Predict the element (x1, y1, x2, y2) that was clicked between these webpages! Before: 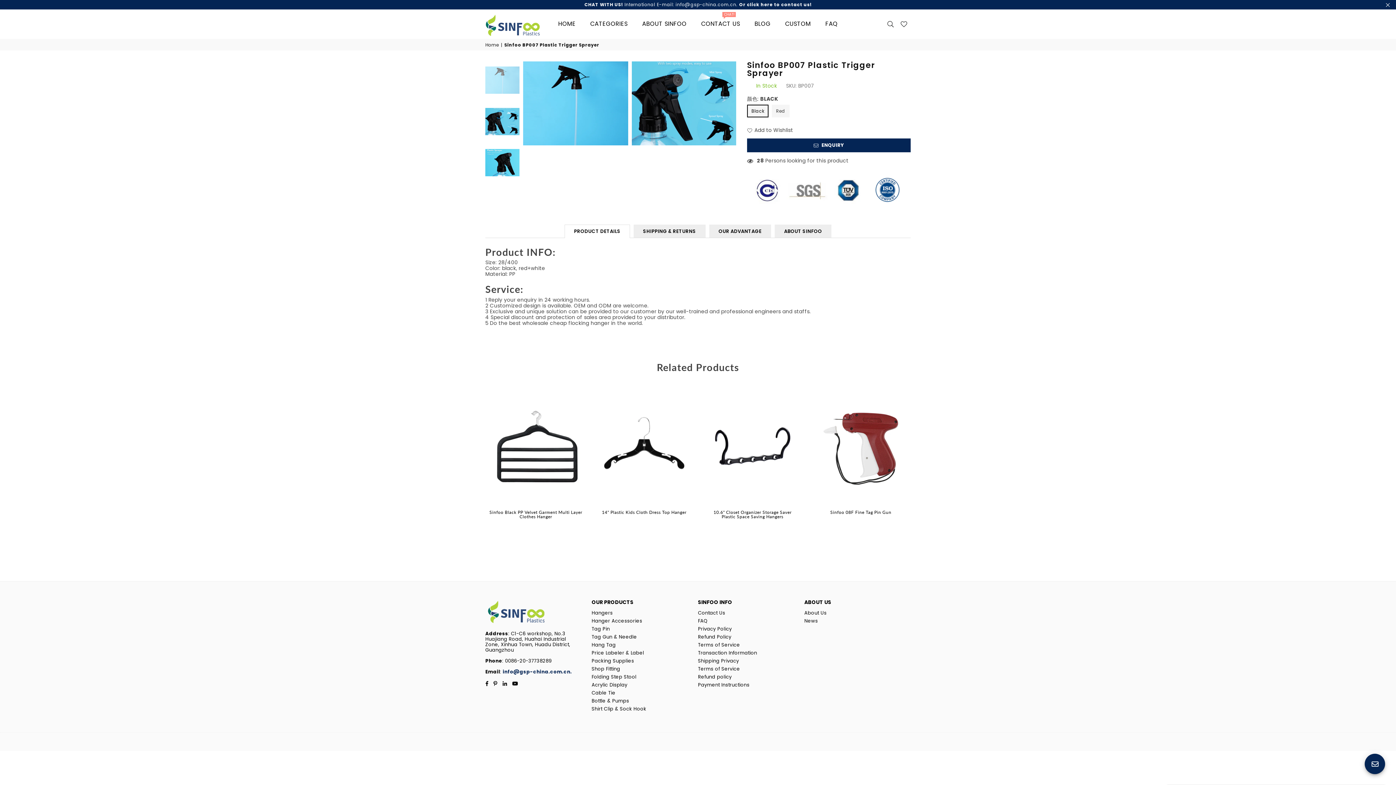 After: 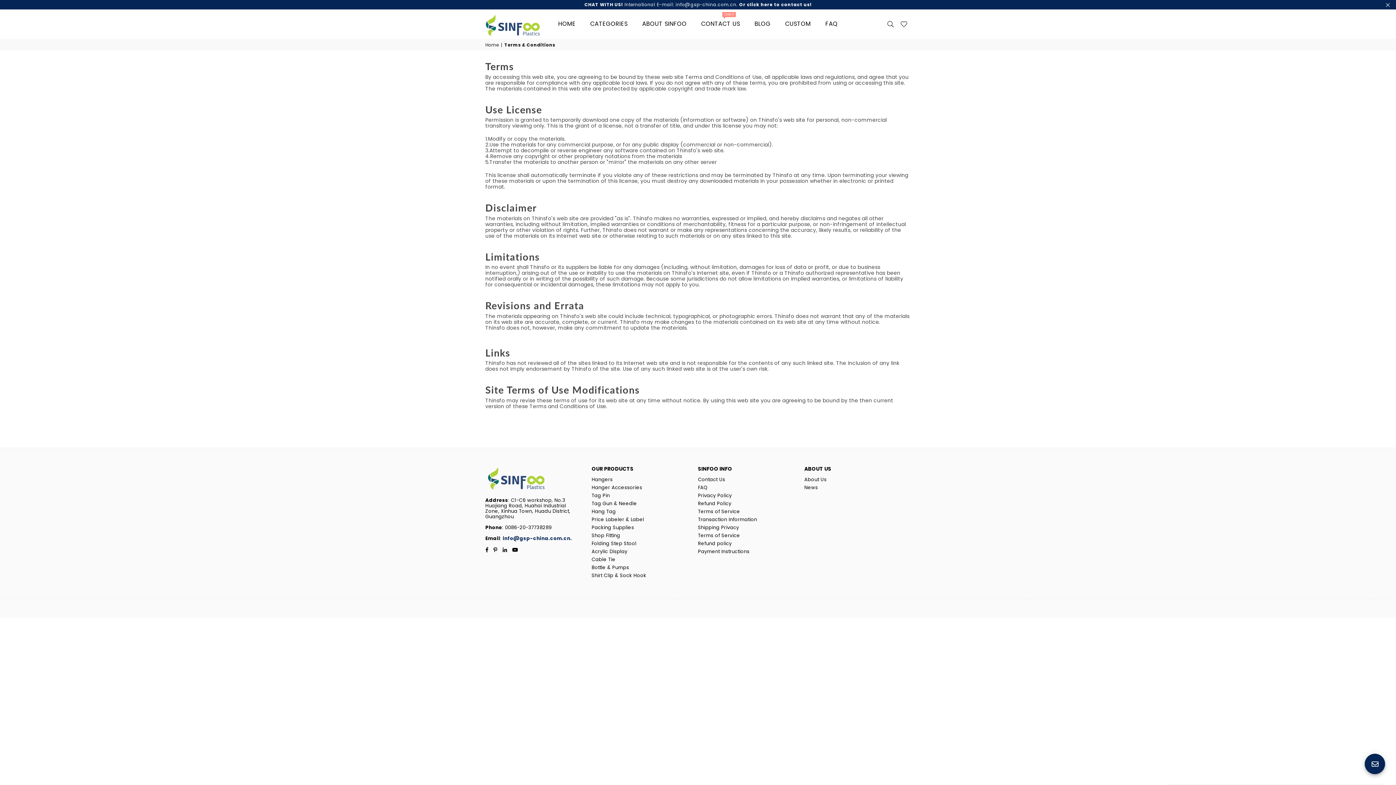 Action: label: Terms of Service bbox: (698, 641, 740, 648)